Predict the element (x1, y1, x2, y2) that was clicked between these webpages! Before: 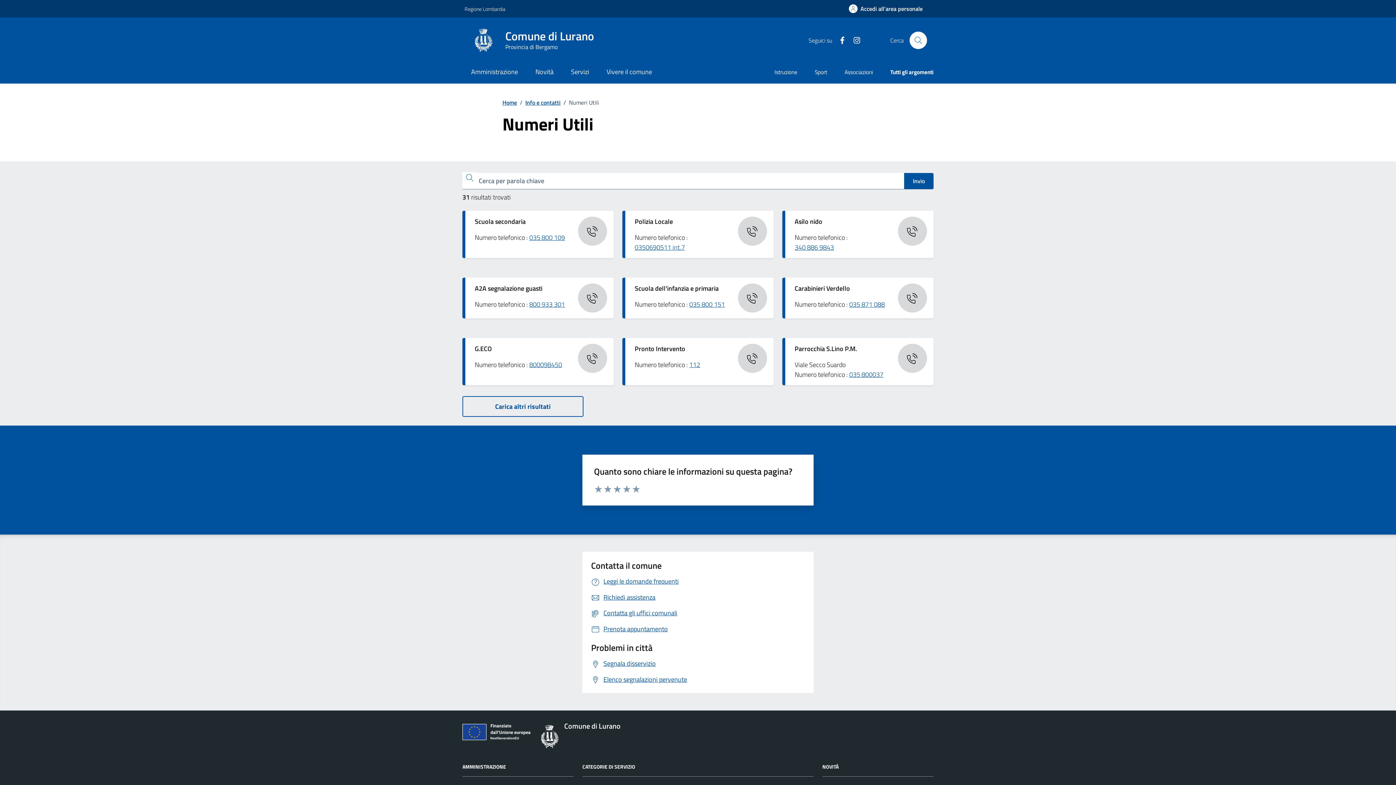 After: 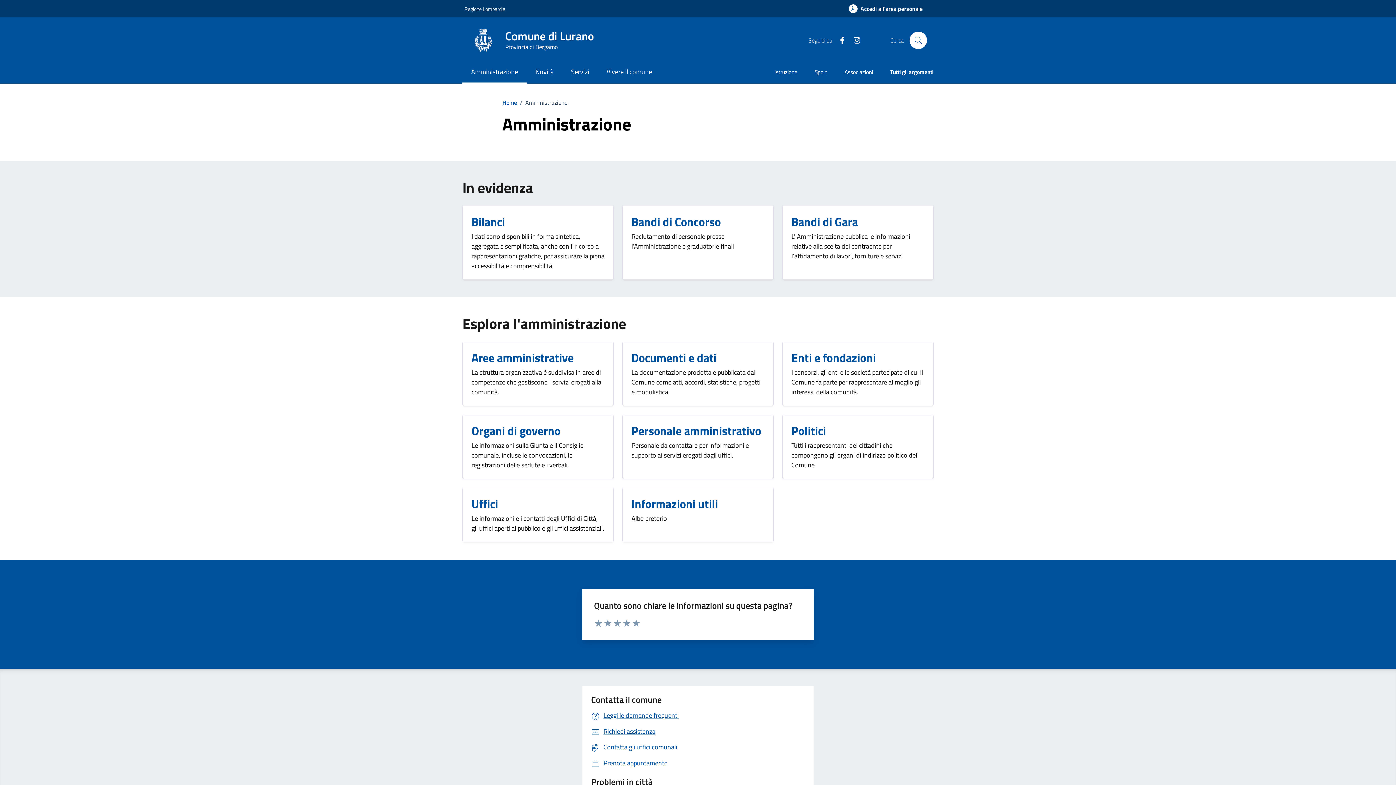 Action: bbox: (462, 61, 526, 83) label: Amministrazione